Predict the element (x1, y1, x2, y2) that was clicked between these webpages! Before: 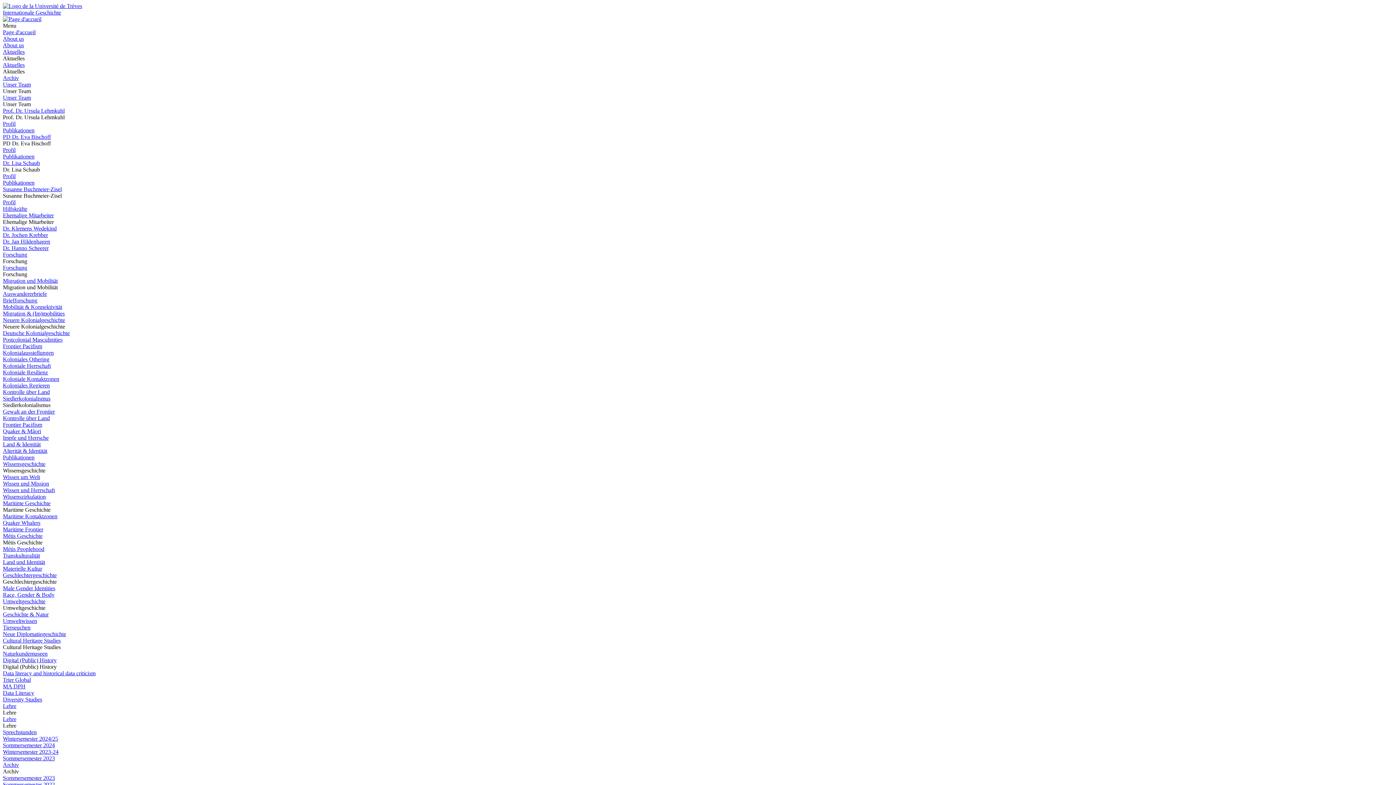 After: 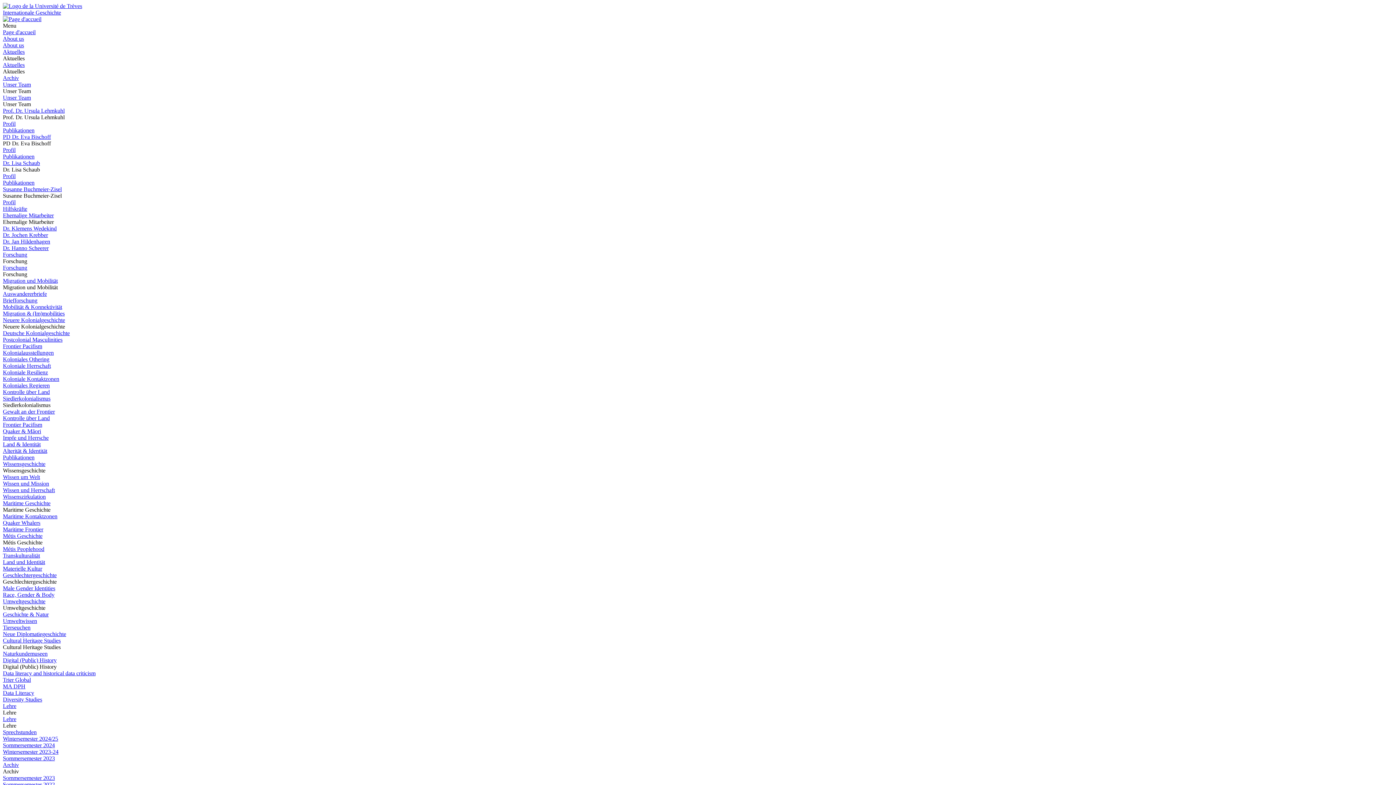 Action: label: Alterität & Identität bbox: (2, 448, 47, 454)